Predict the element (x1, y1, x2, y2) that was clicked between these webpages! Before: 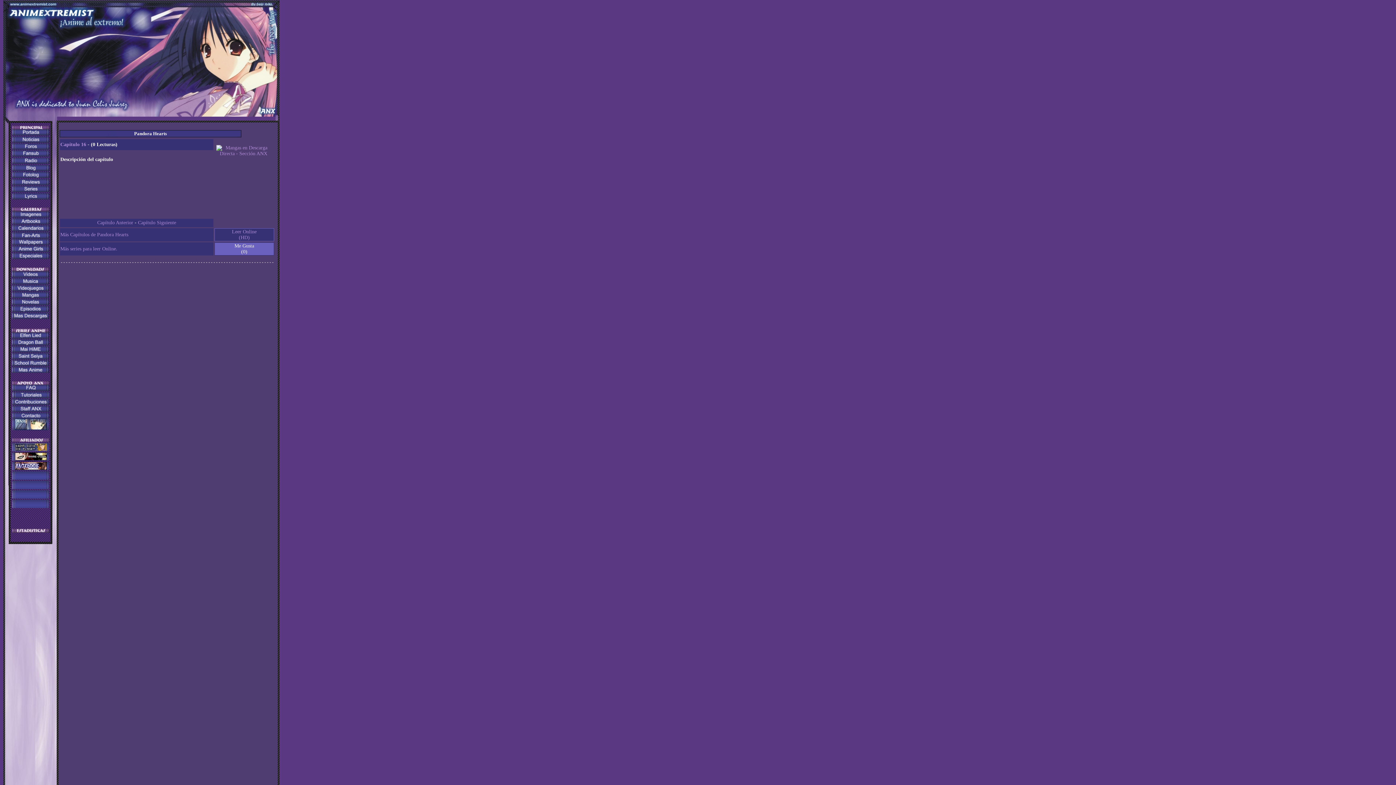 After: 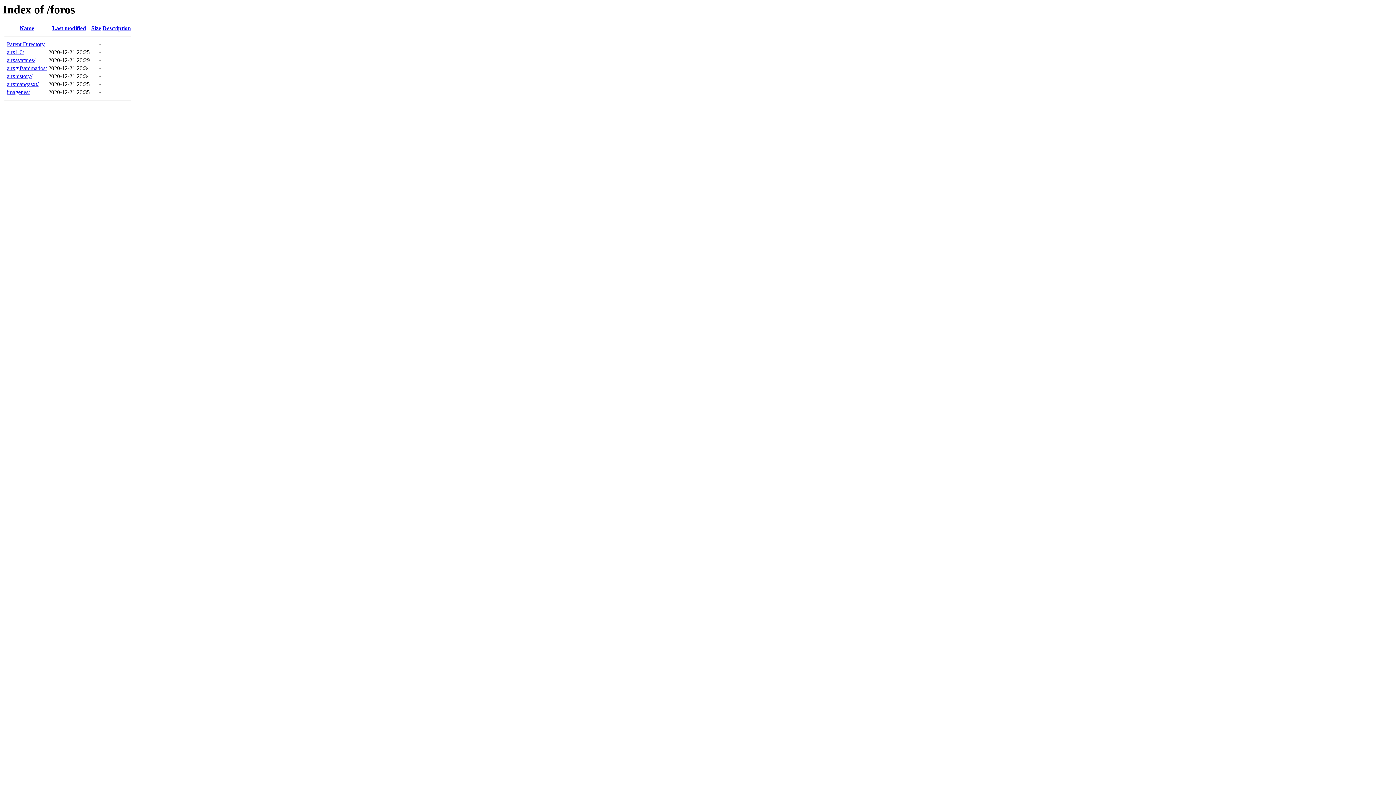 Action: bbox: (14, 425, 46, 431)